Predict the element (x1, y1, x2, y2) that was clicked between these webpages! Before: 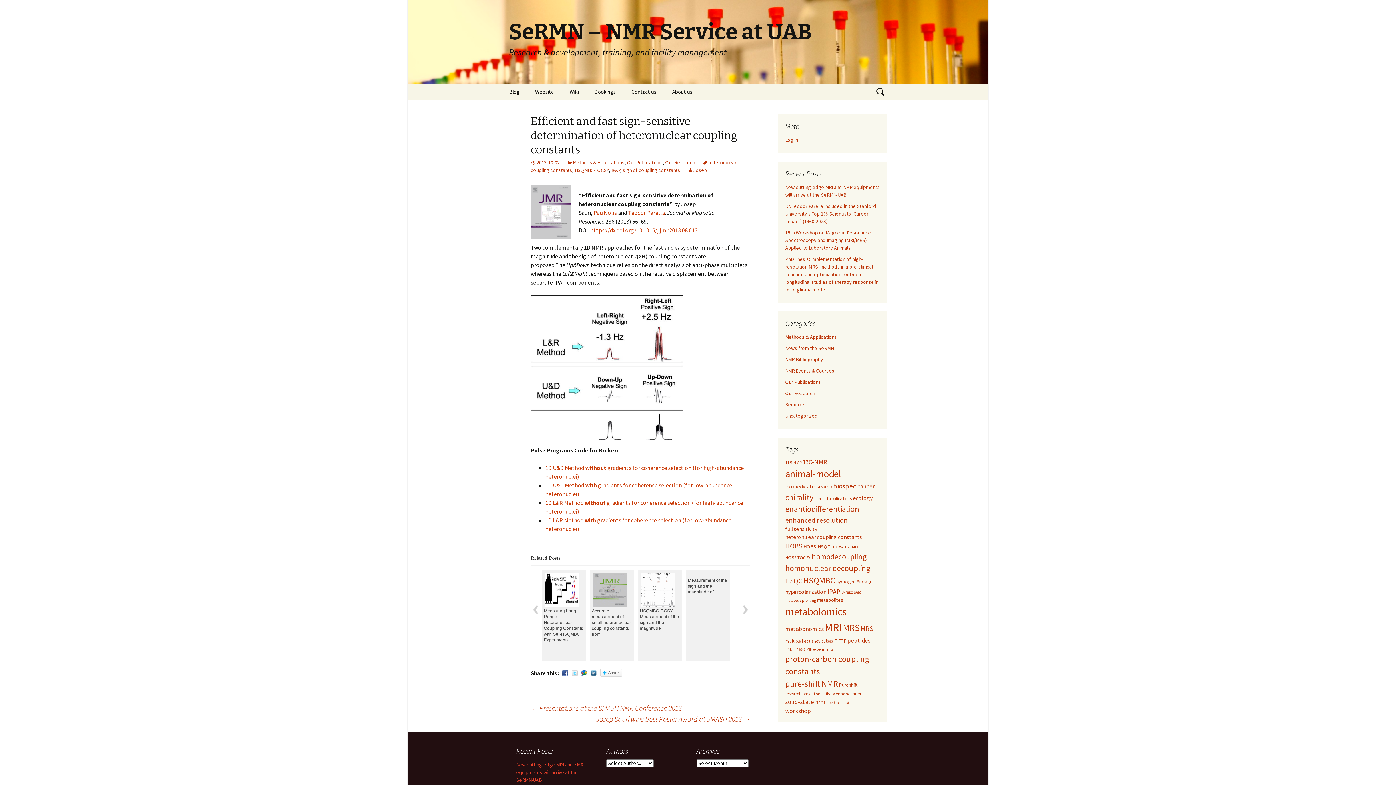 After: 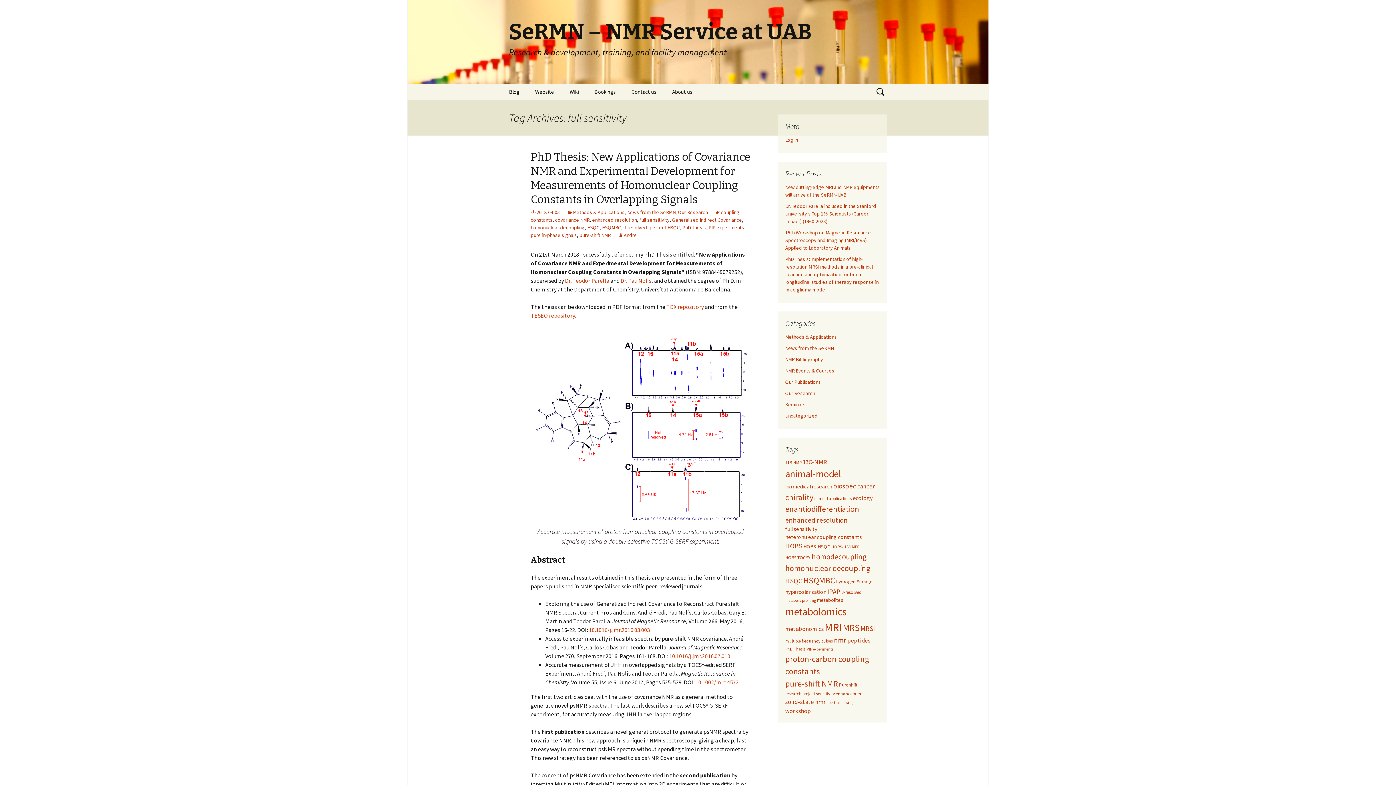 Action: label: full sensitivity (10 items) bbox: (785, 525, 817, 532)